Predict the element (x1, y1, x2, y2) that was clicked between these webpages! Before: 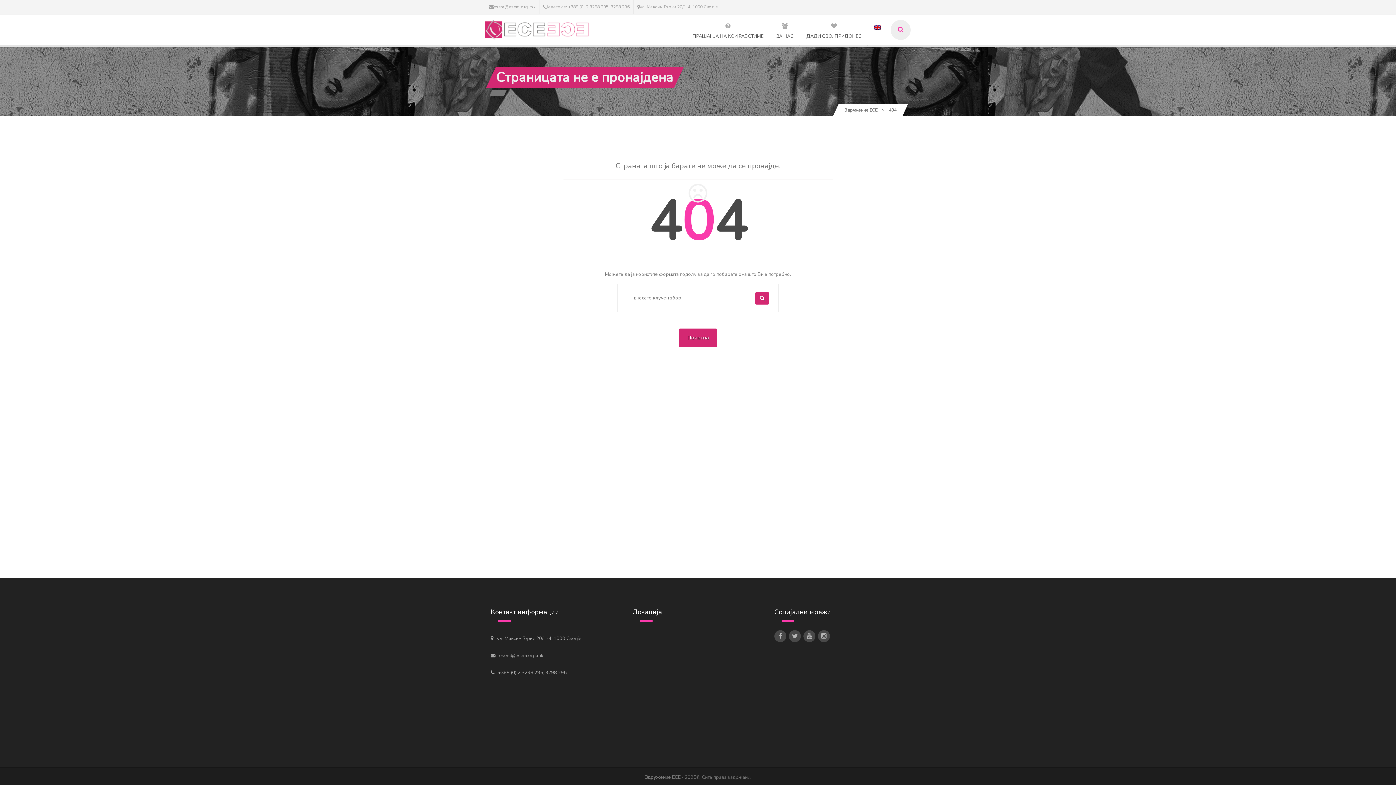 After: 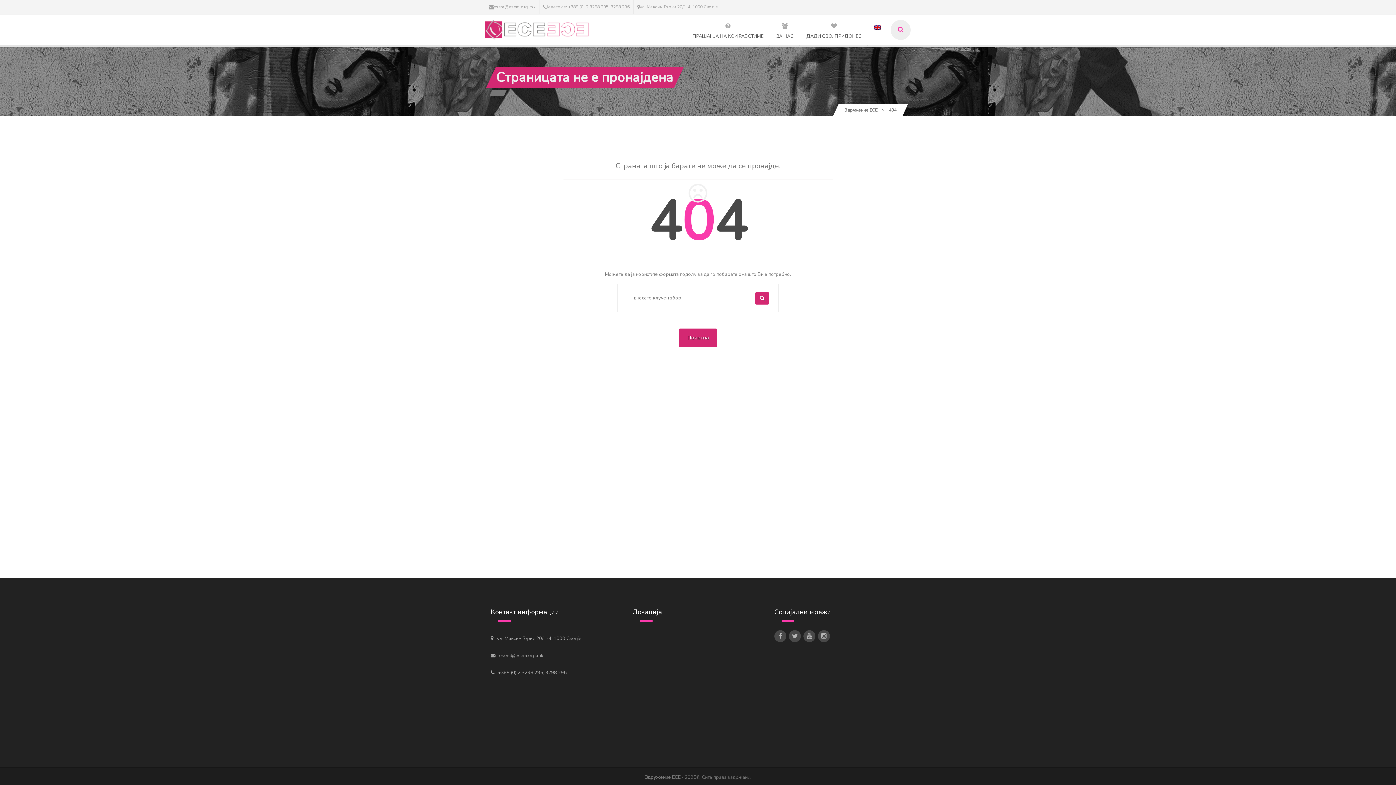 Action: label: esem@esem.org.mk bbox: (485, 0, 539, 14)